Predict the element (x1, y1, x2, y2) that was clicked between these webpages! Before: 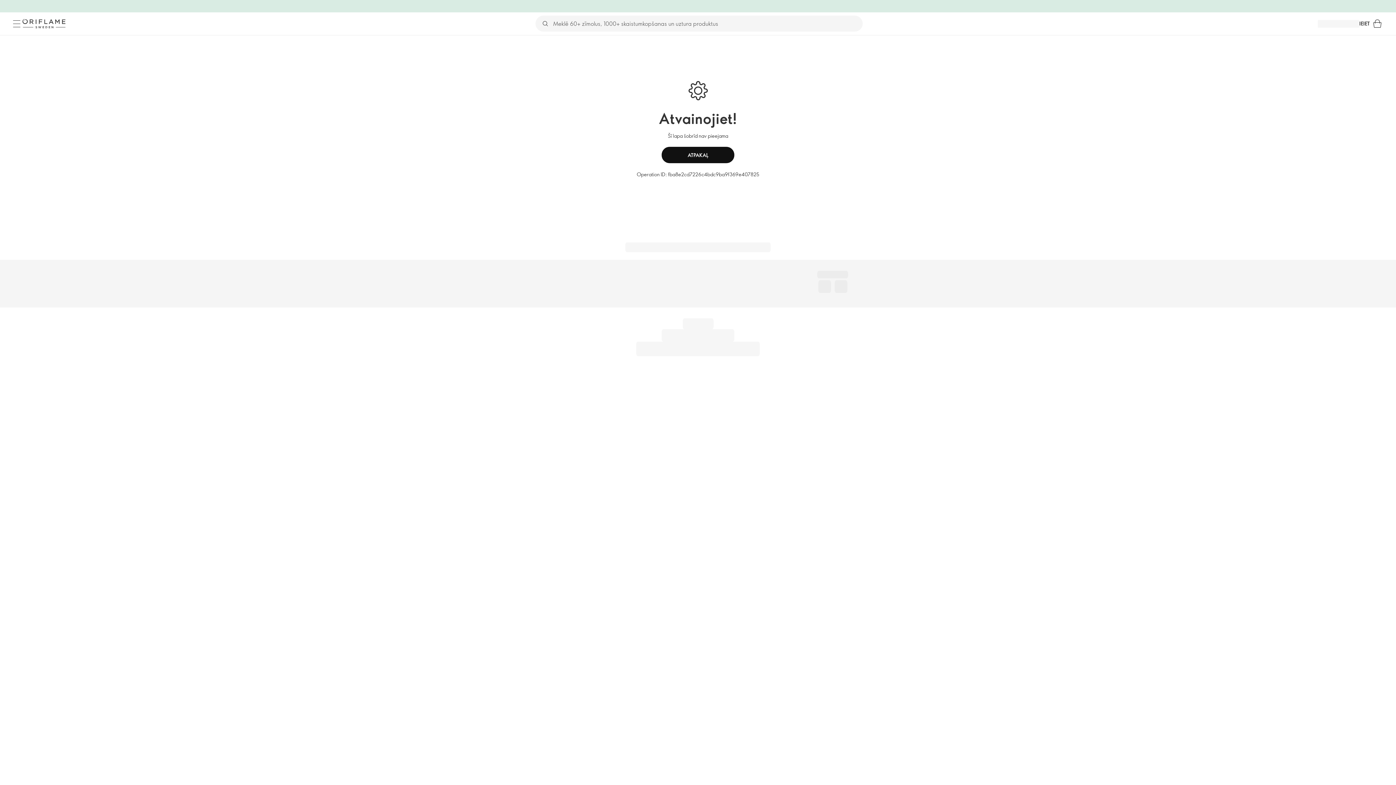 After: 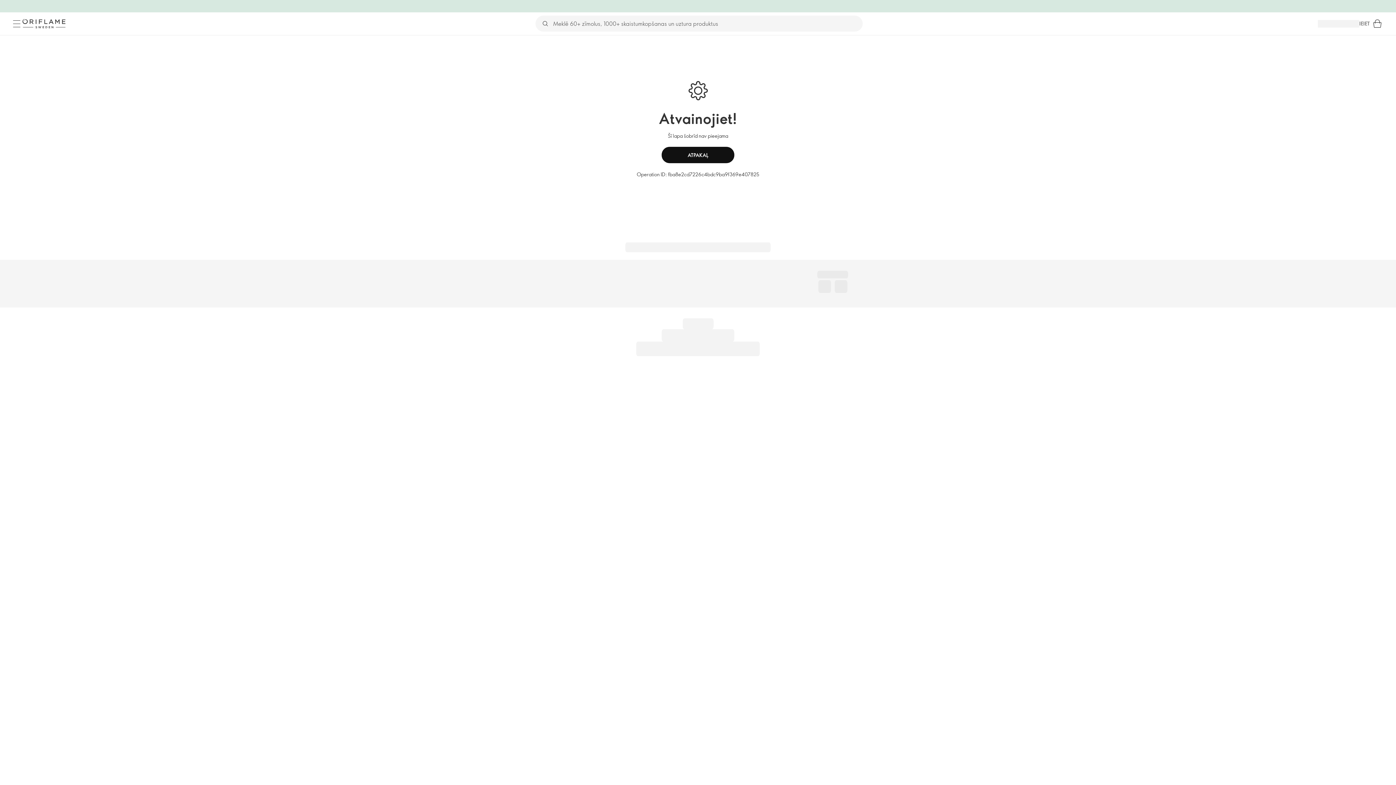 Action: bbox: (1359, 19, 1370, 27) label: IEIET